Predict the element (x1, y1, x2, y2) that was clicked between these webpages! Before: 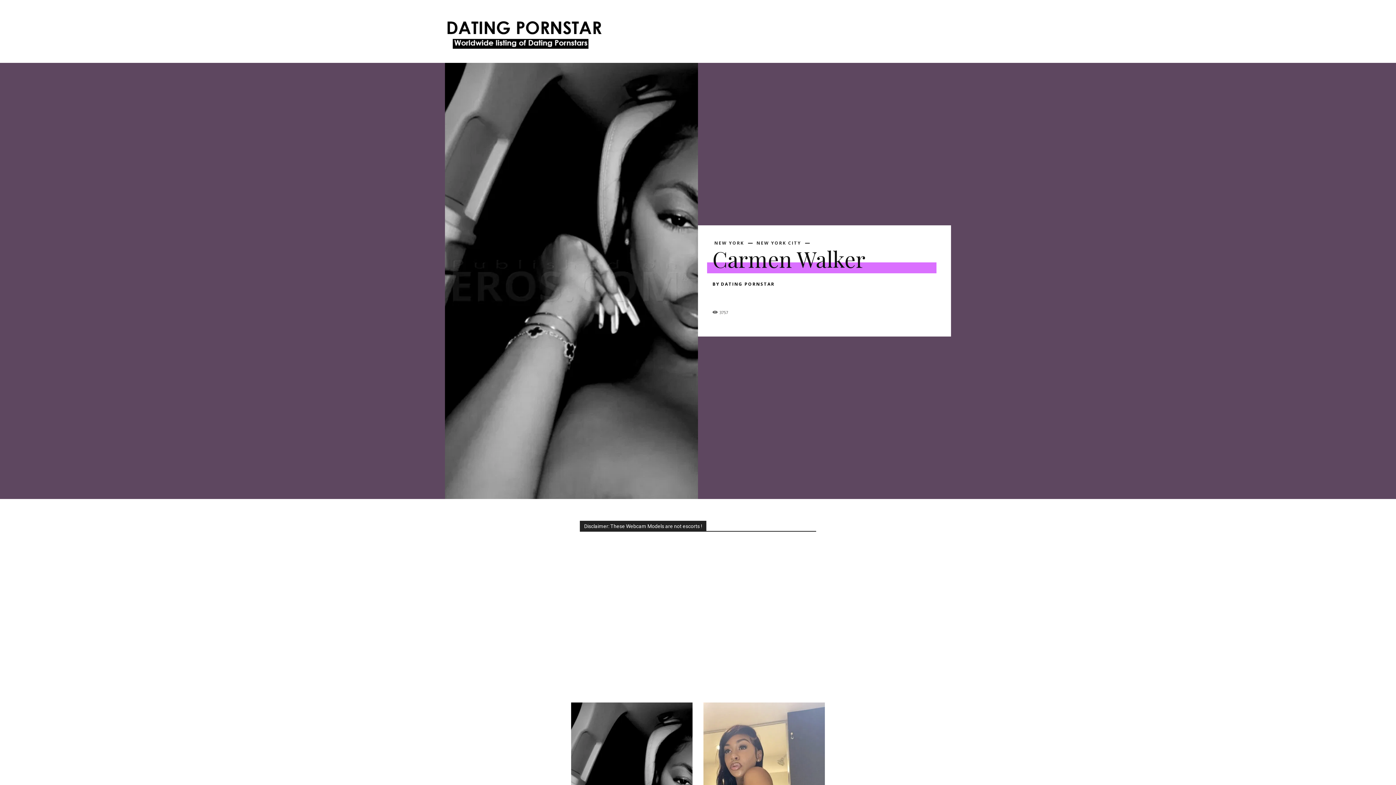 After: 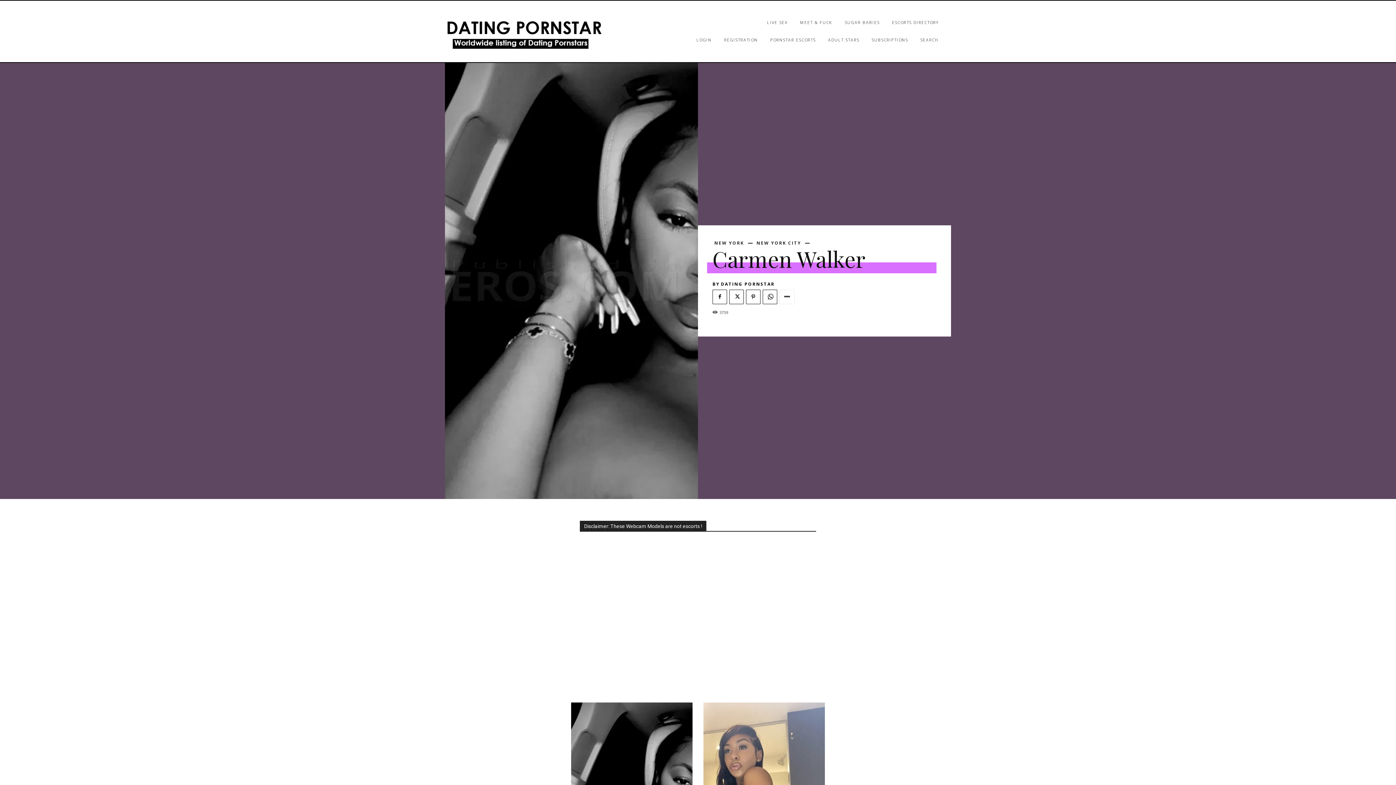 Action: bbox: (779, 289, 794, 304)